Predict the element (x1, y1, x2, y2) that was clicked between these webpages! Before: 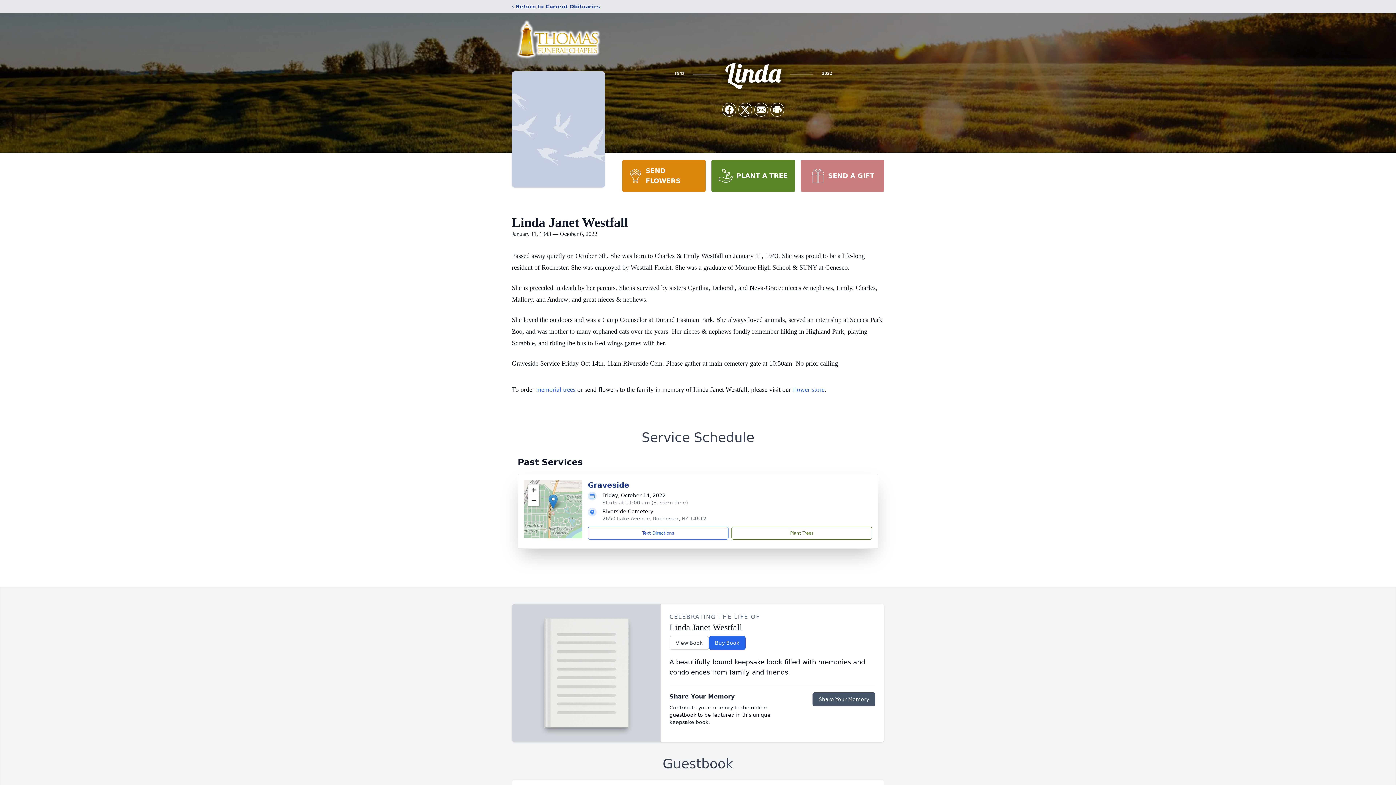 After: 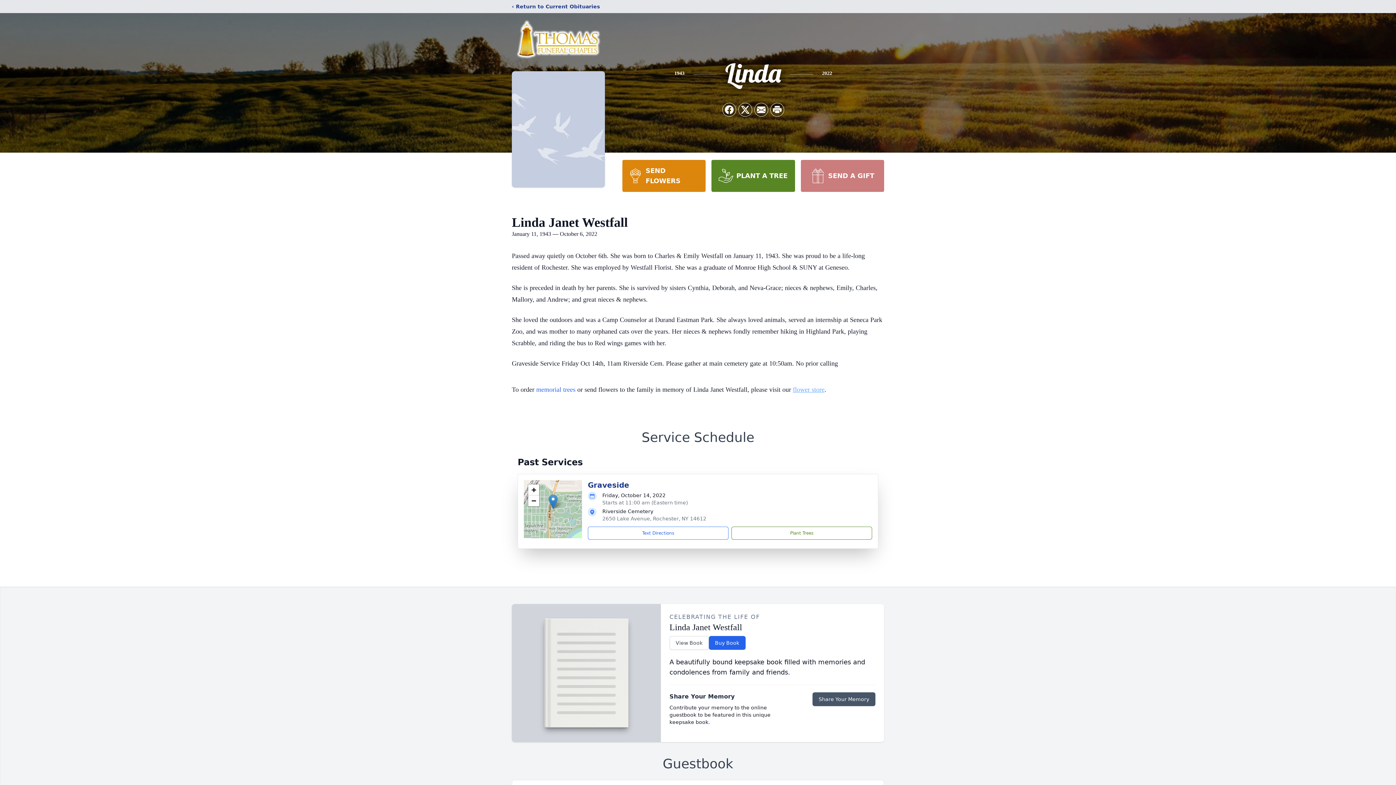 Action: bbox: (793, 386, 824, 393) label: flower store